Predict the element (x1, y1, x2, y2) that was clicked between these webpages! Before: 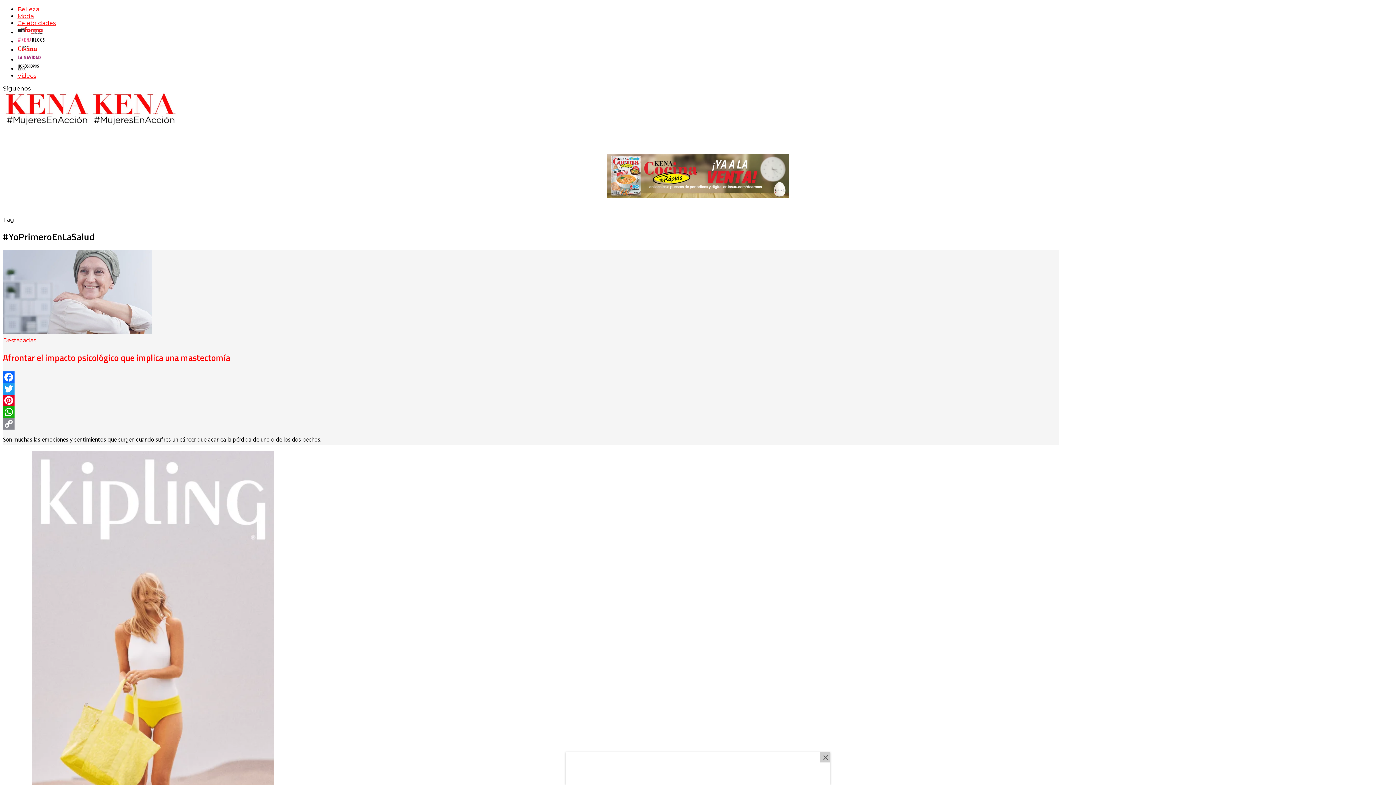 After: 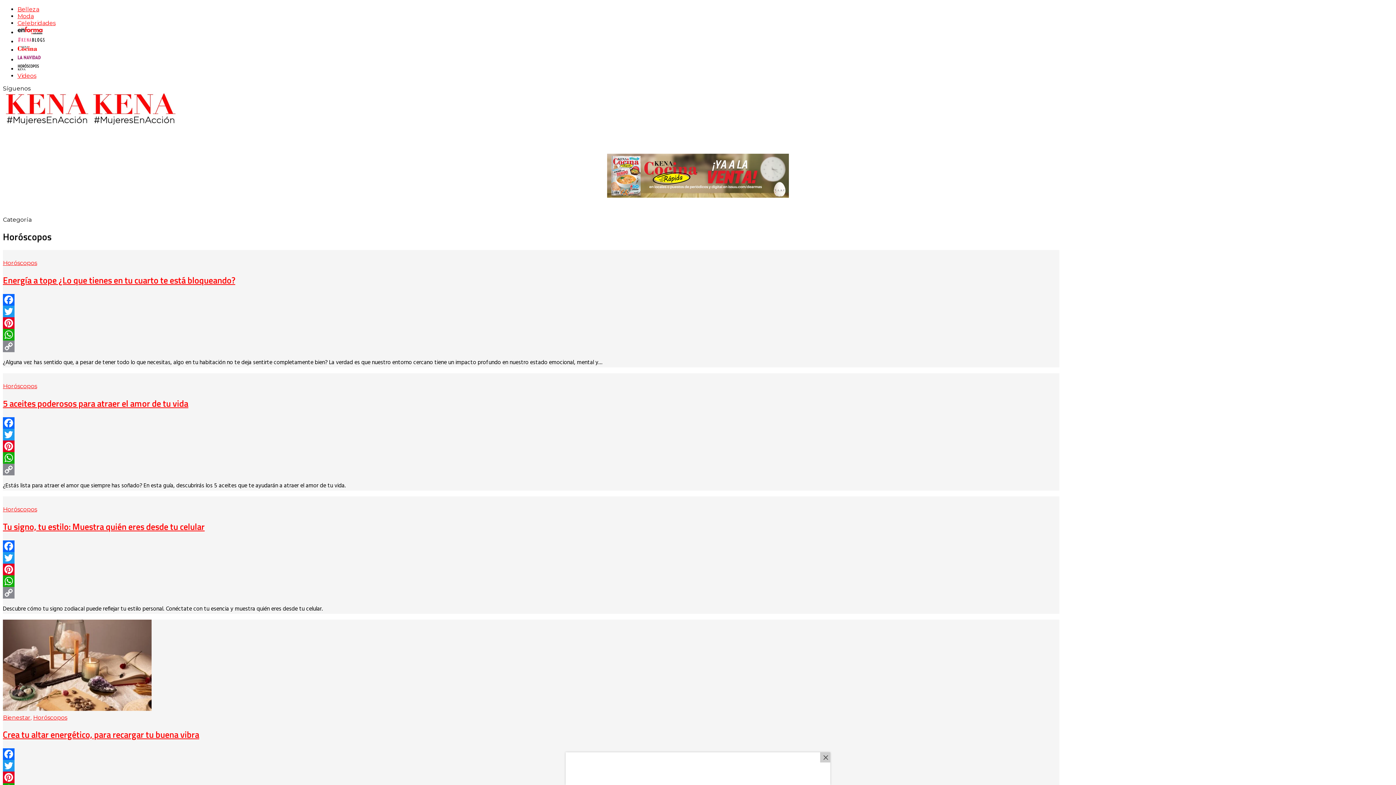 Action: bbox: (17, 65, 39, 72)